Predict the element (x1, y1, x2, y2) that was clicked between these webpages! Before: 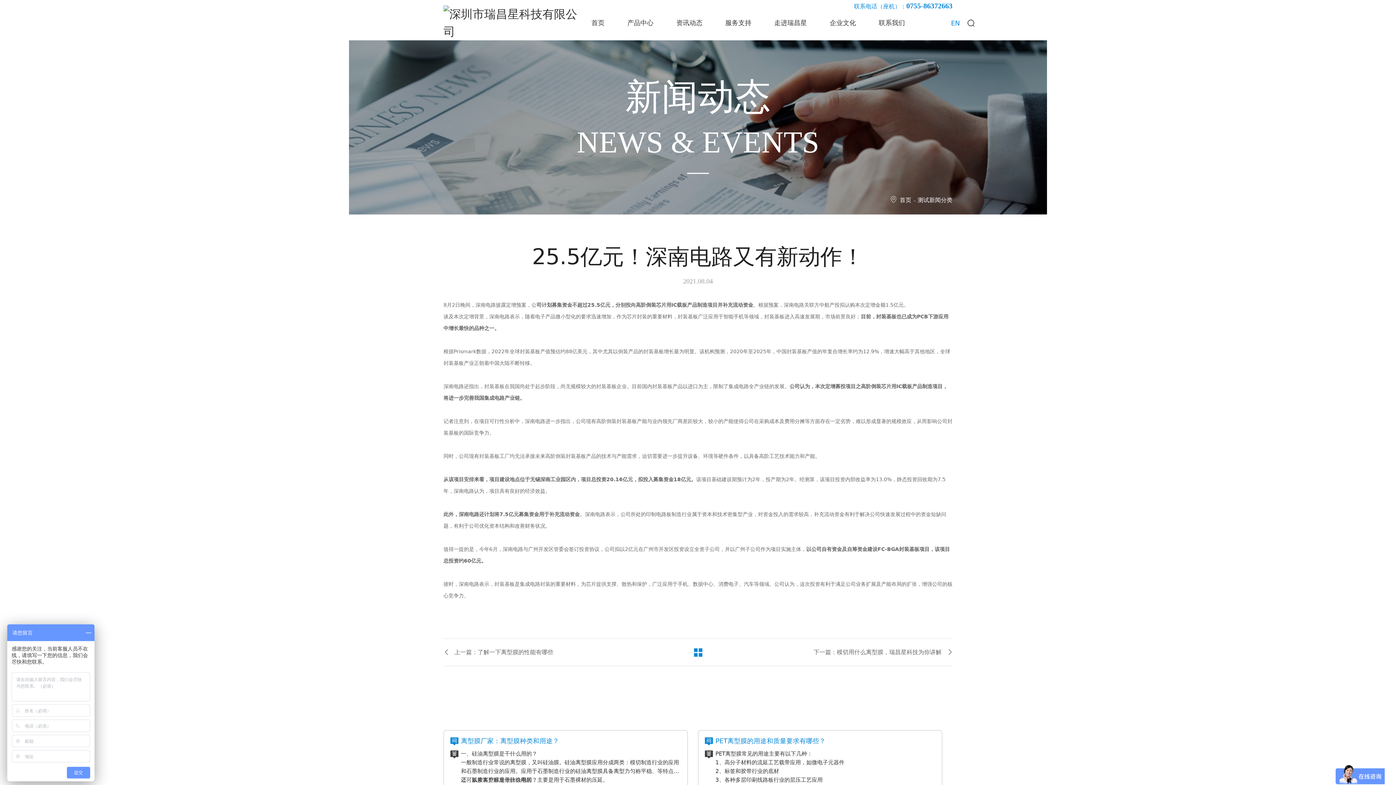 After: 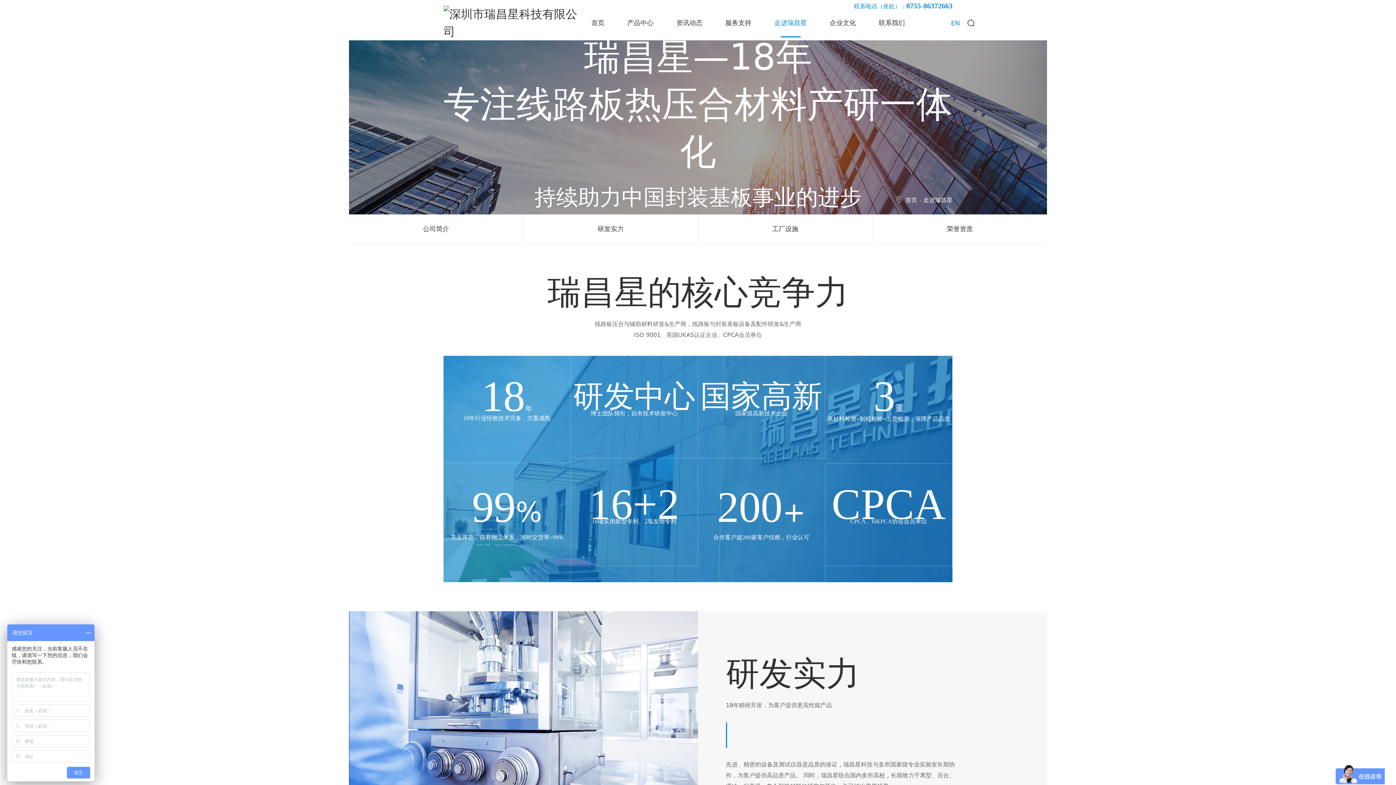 Action: label: 走进瑞昌星 bbox: (774, 8, 807, 37)